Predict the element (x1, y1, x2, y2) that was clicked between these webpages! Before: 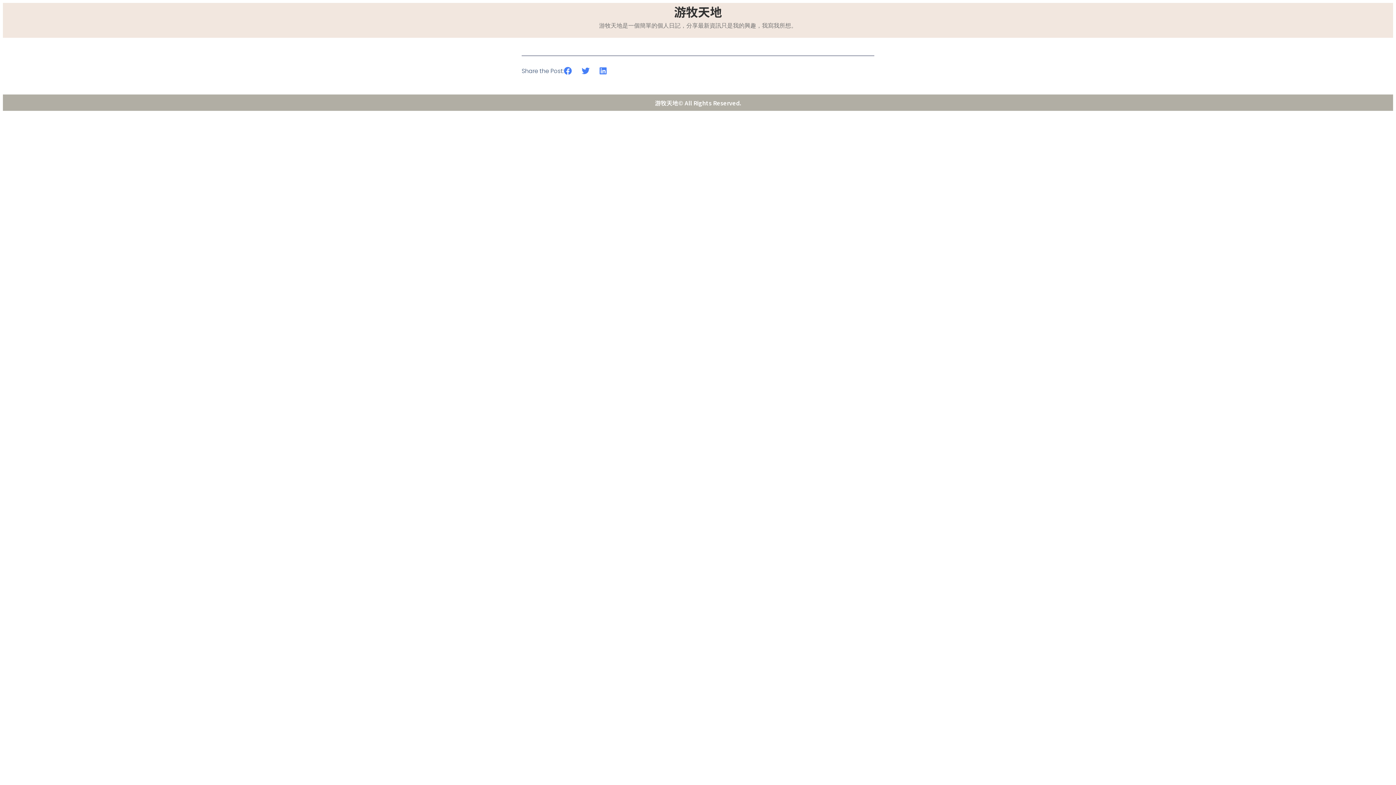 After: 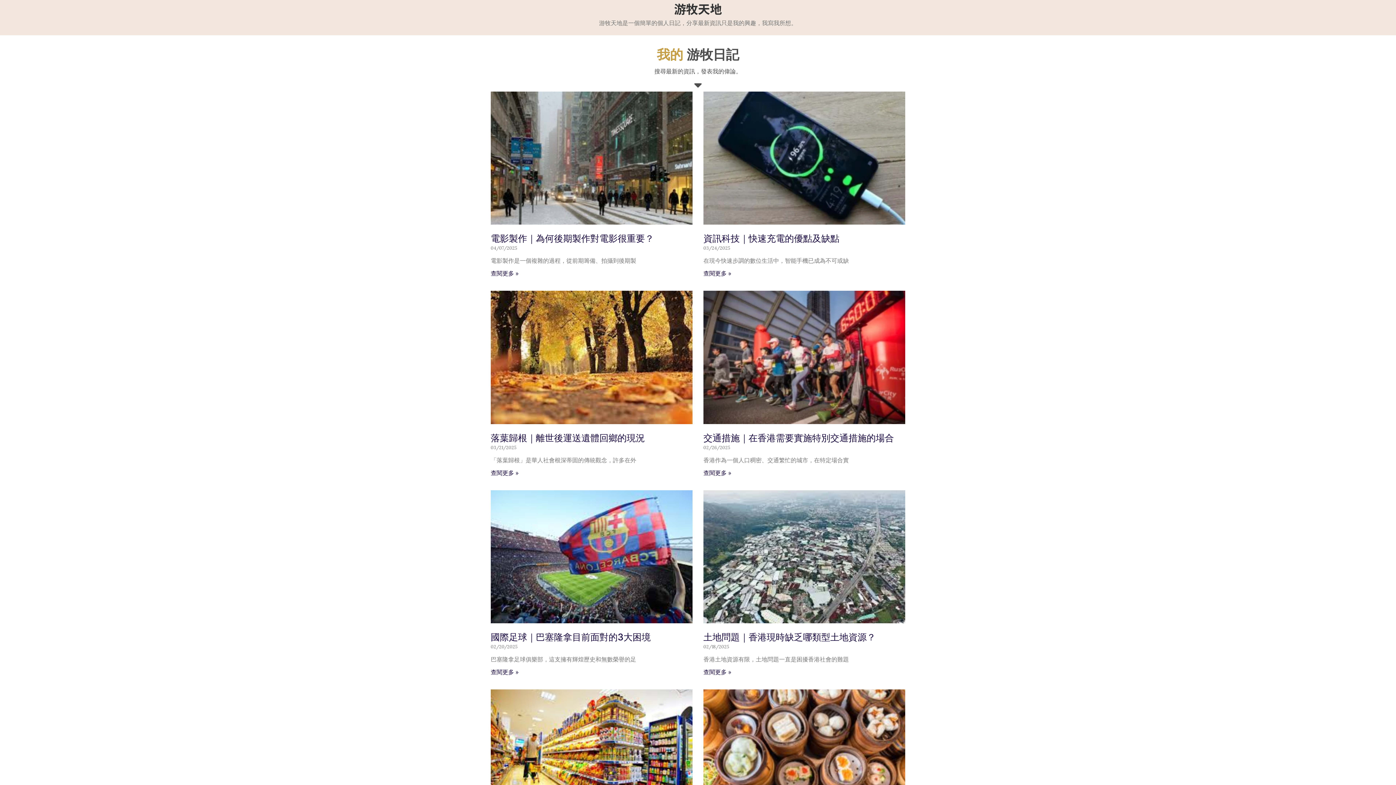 Action: label: 游牧天地 bbox: (674, 2, 722, 20)